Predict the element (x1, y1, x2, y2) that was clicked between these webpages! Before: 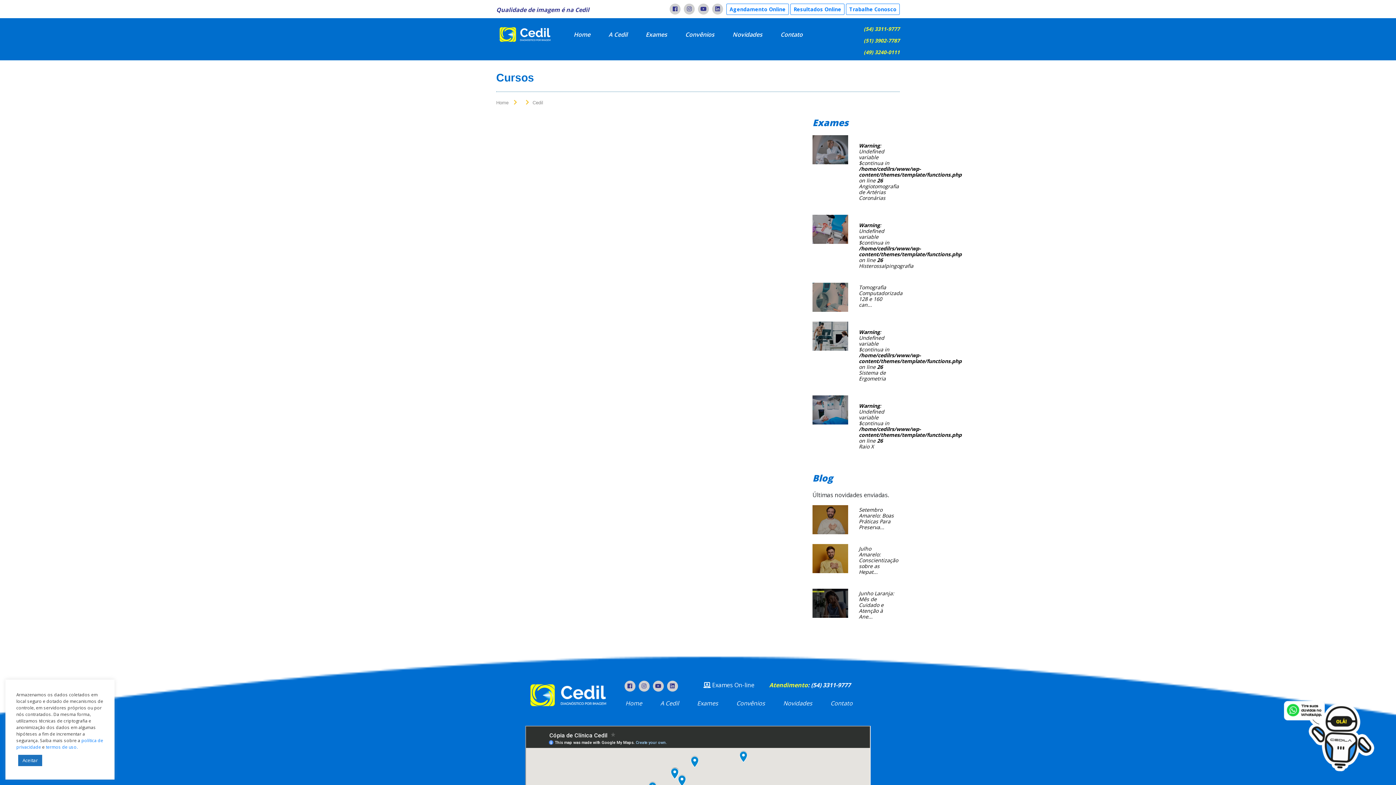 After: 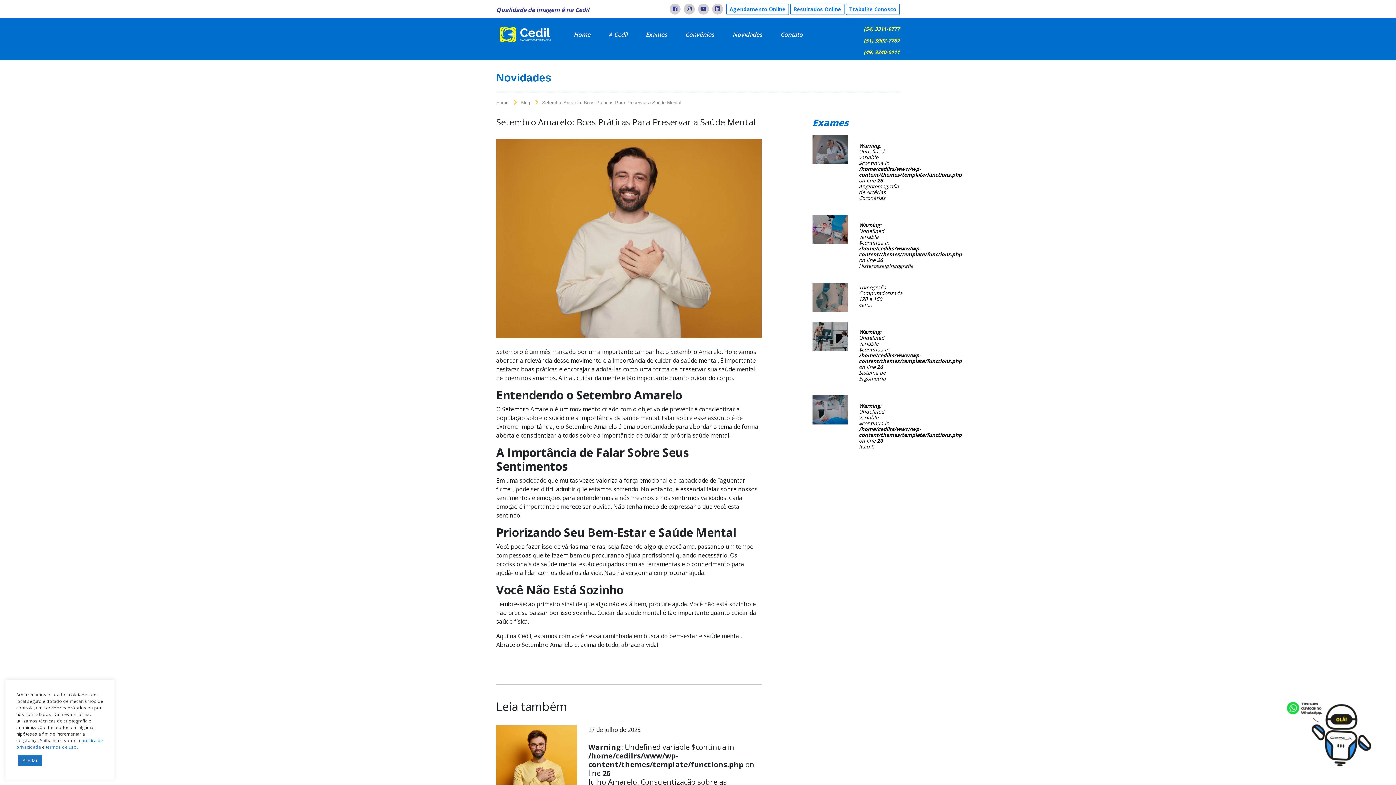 Action: bbox: (812, 505, 848, 534)